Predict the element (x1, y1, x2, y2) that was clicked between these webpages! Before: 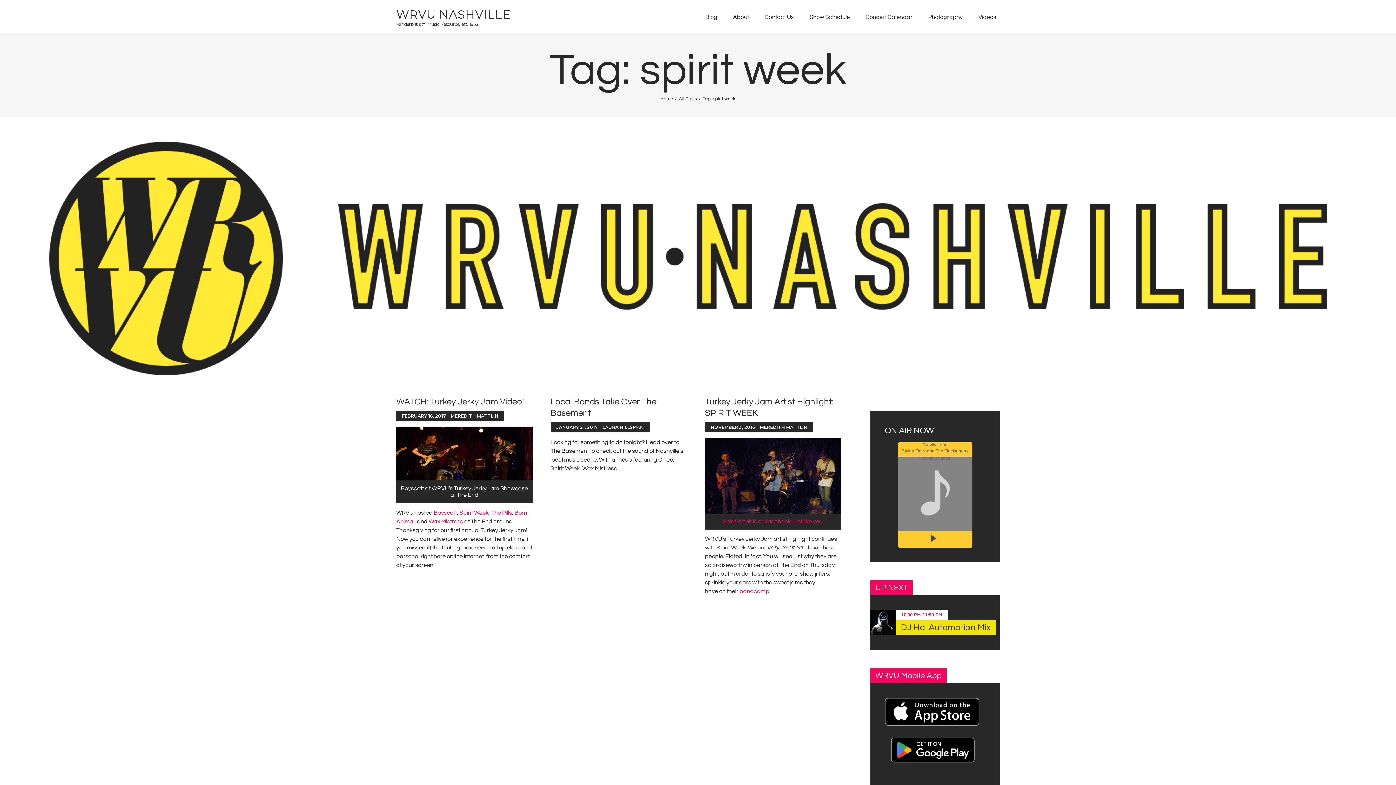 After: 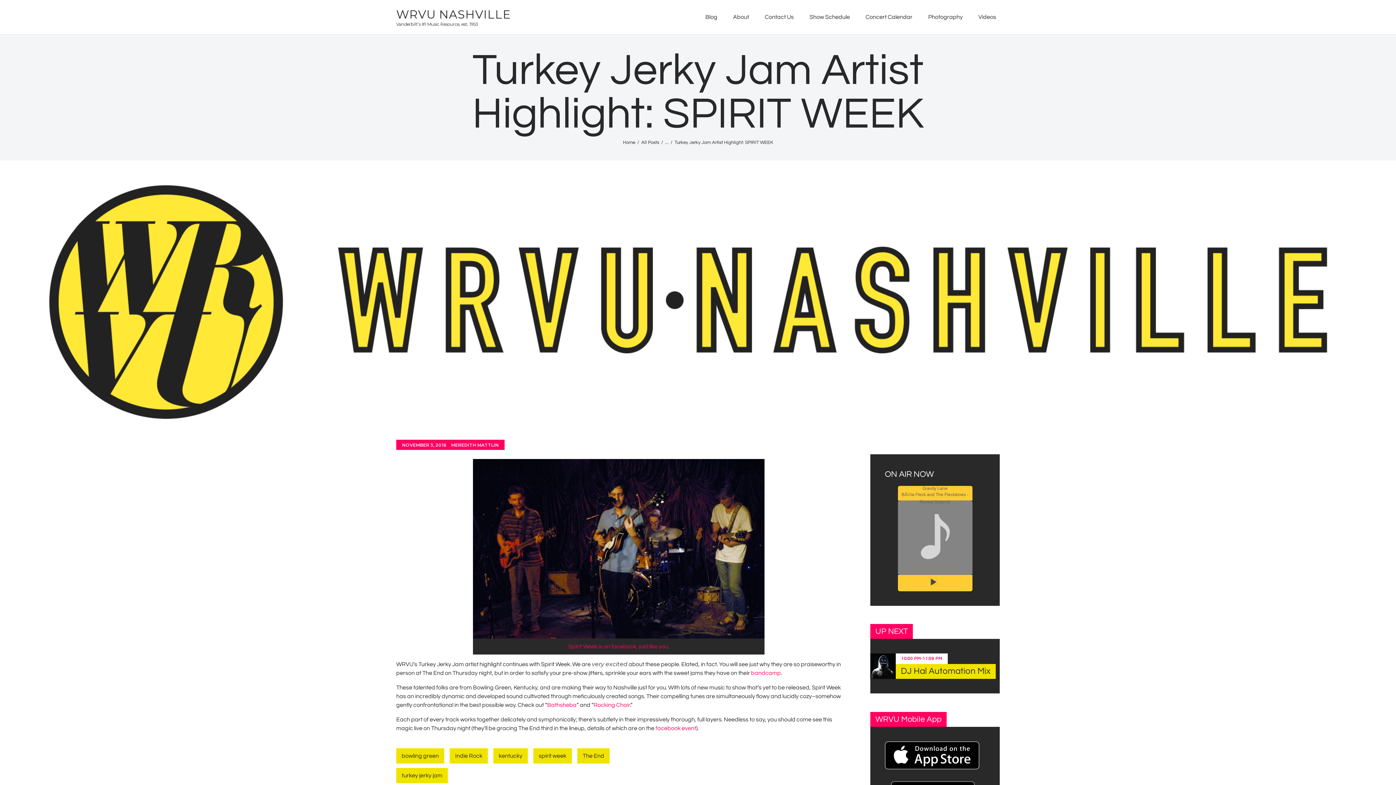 Action: bbox: (711, 424, 755, 430) label: NOVEMBER 3, 2016